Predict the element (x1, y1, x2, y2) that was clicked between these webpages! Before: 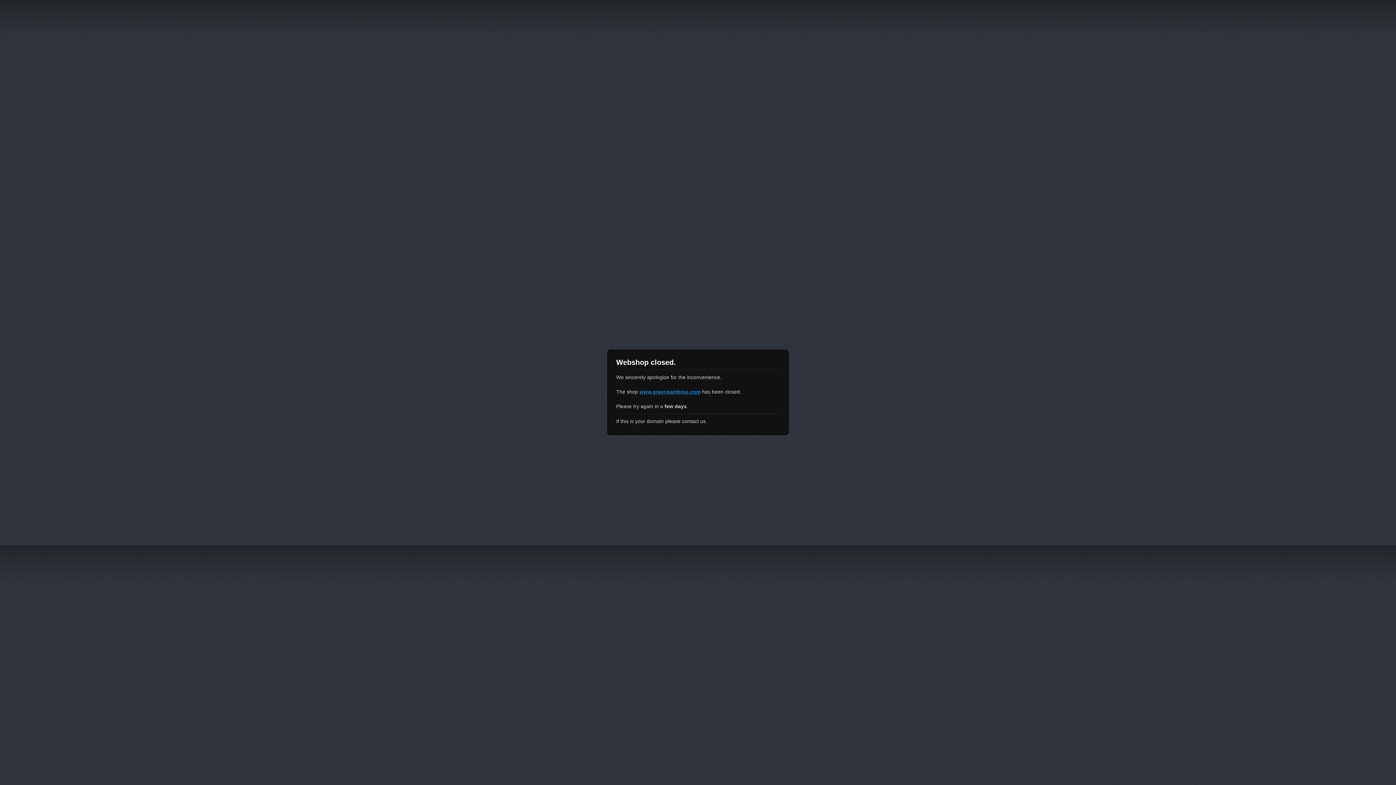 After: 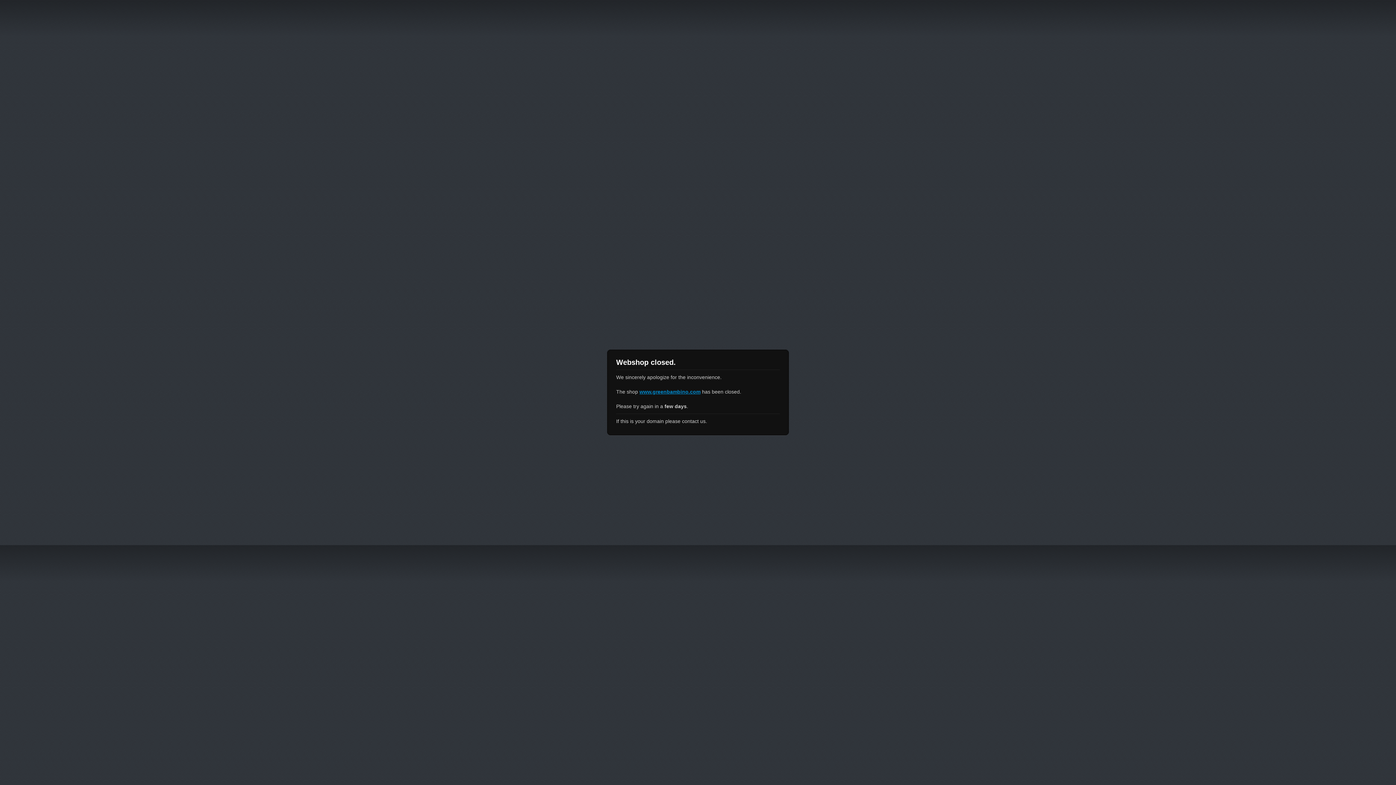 Action: bbox: (639, 389, 700, 394) label: www.greenbambino.com